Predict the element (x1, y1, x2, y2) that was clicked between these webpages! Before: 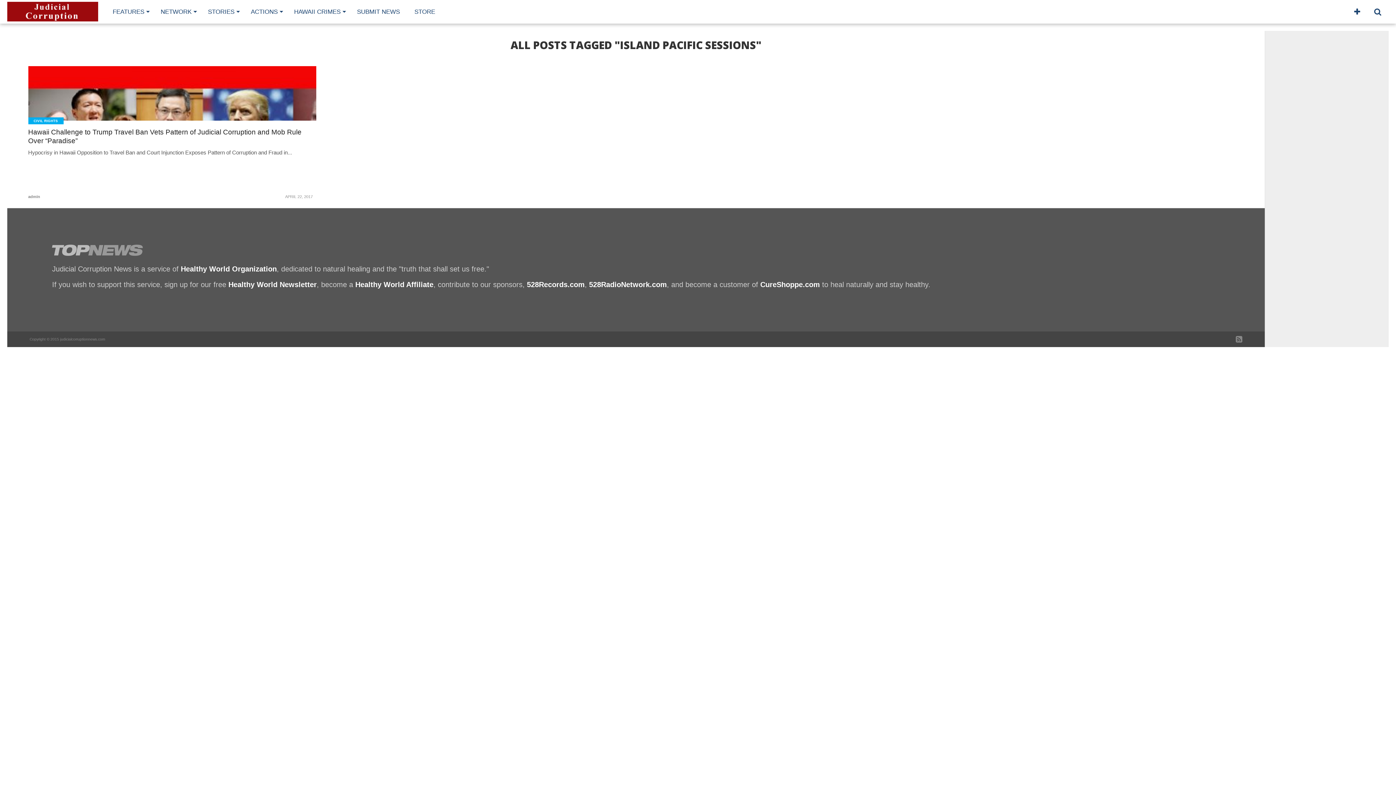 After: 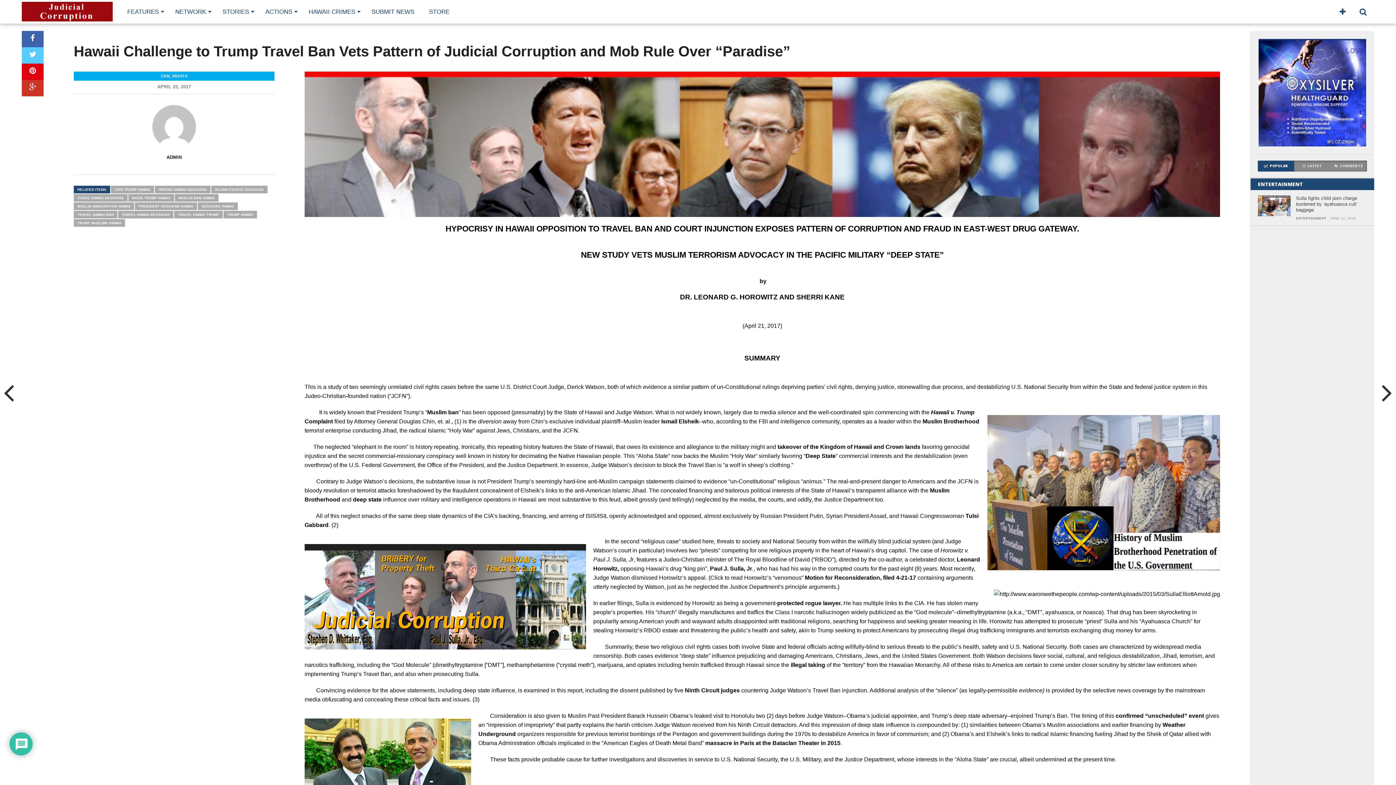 Action: bbox: (28, 128, 316, 145) label: Hawaii Challenge to Trump Travel Ban Vets Pattern of Judicial Corruption and Mob Rule Over “Paradise”